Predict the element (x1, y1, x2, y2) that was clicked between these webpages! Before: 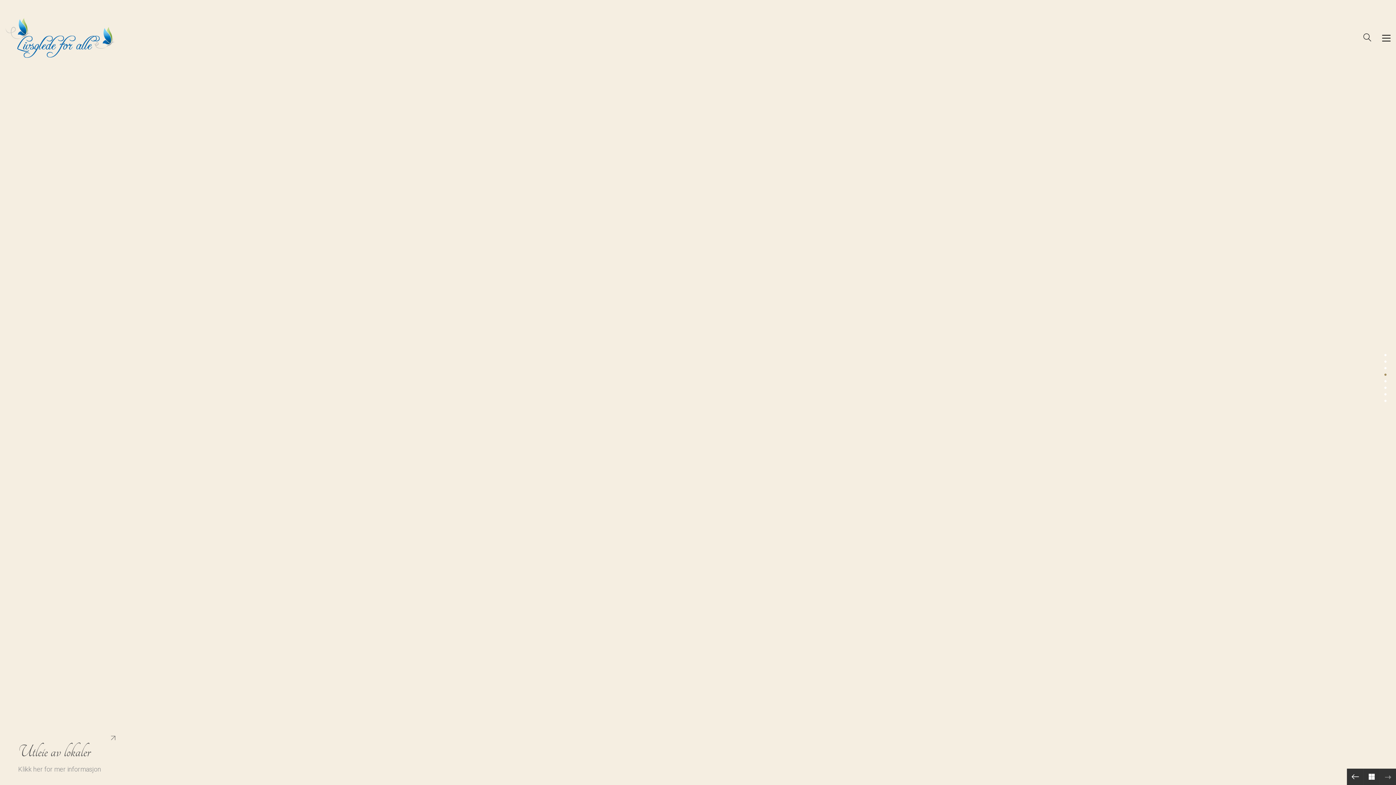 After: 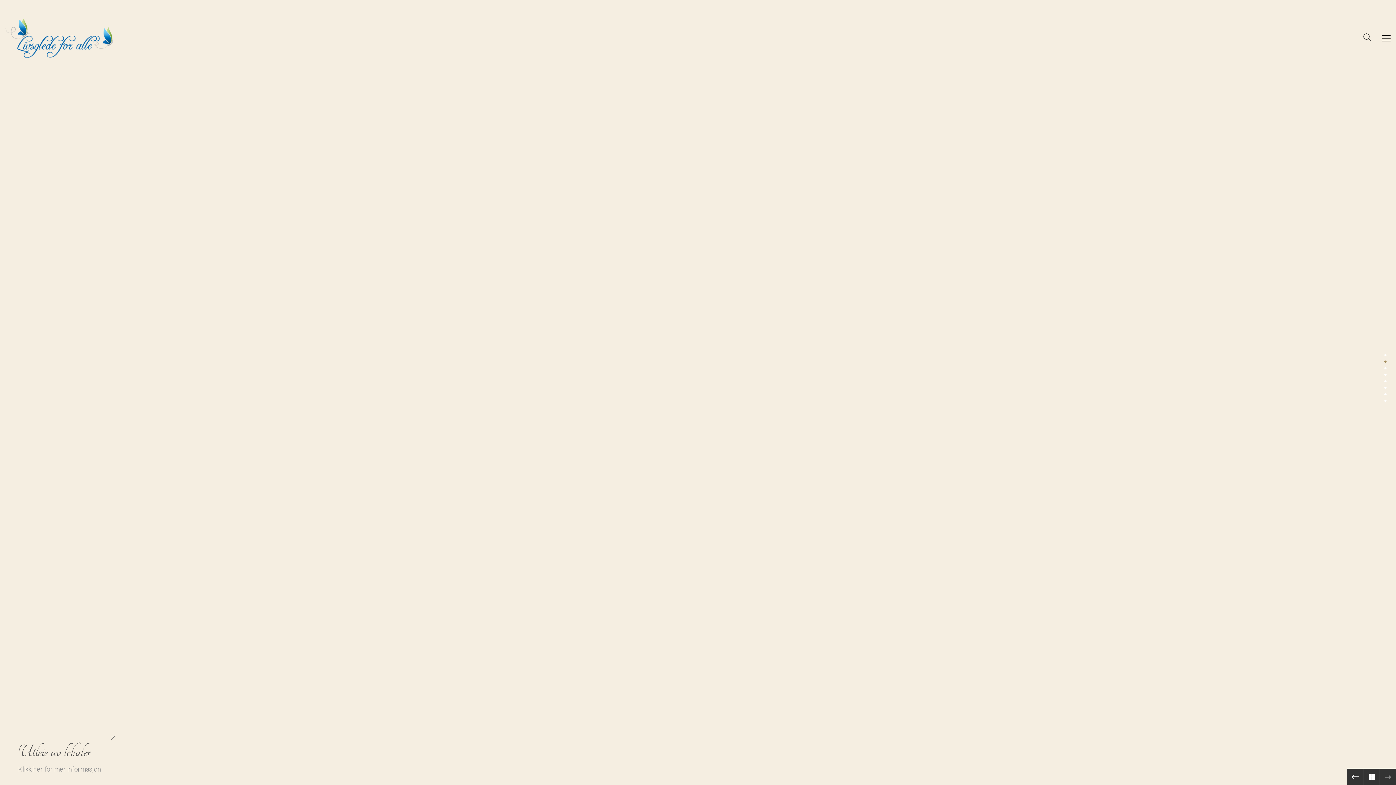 Action: label: 2 bbox: (1382, 358, 1389, 365)